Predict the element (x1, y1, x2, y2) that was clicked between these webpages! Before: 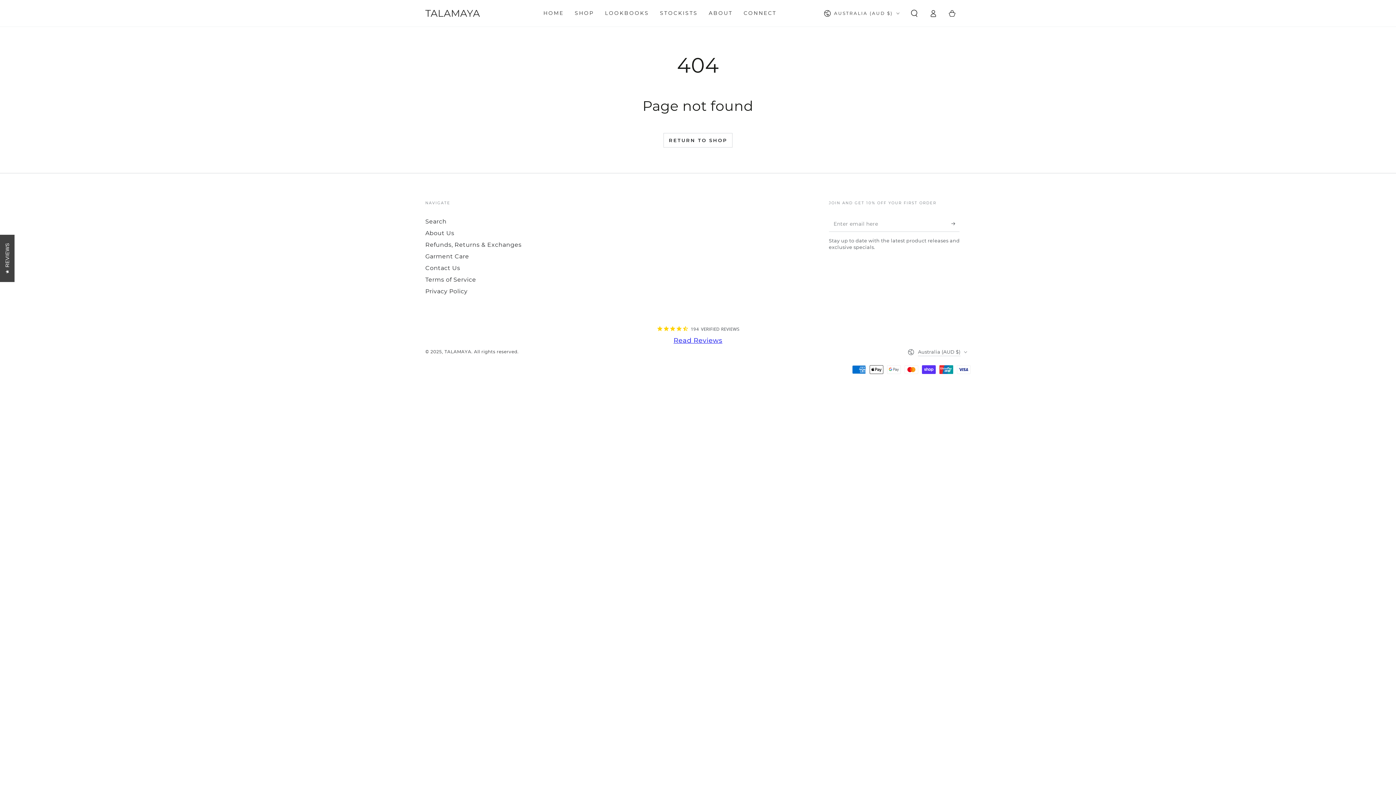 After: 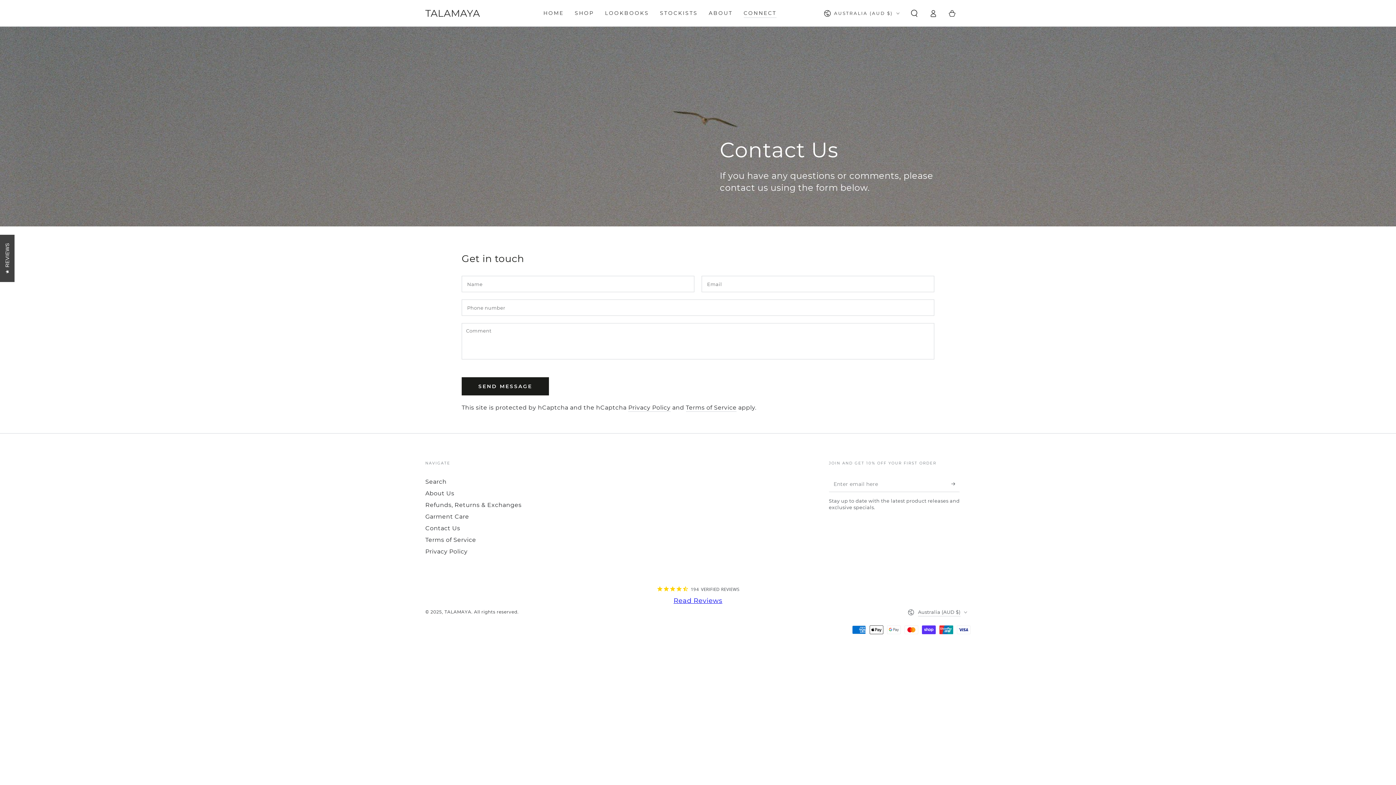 Action: label: Contact Us bbox: (425, 264, 460, 271)